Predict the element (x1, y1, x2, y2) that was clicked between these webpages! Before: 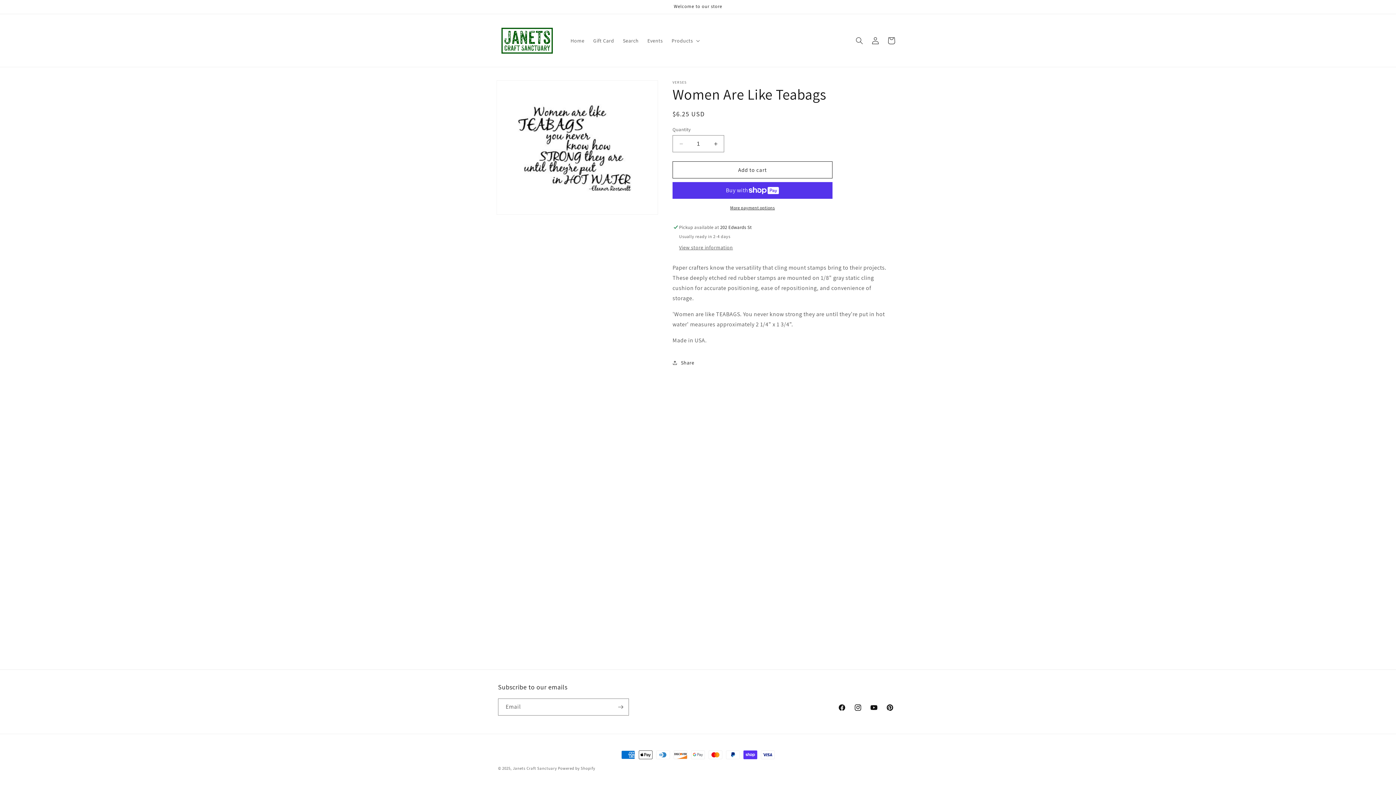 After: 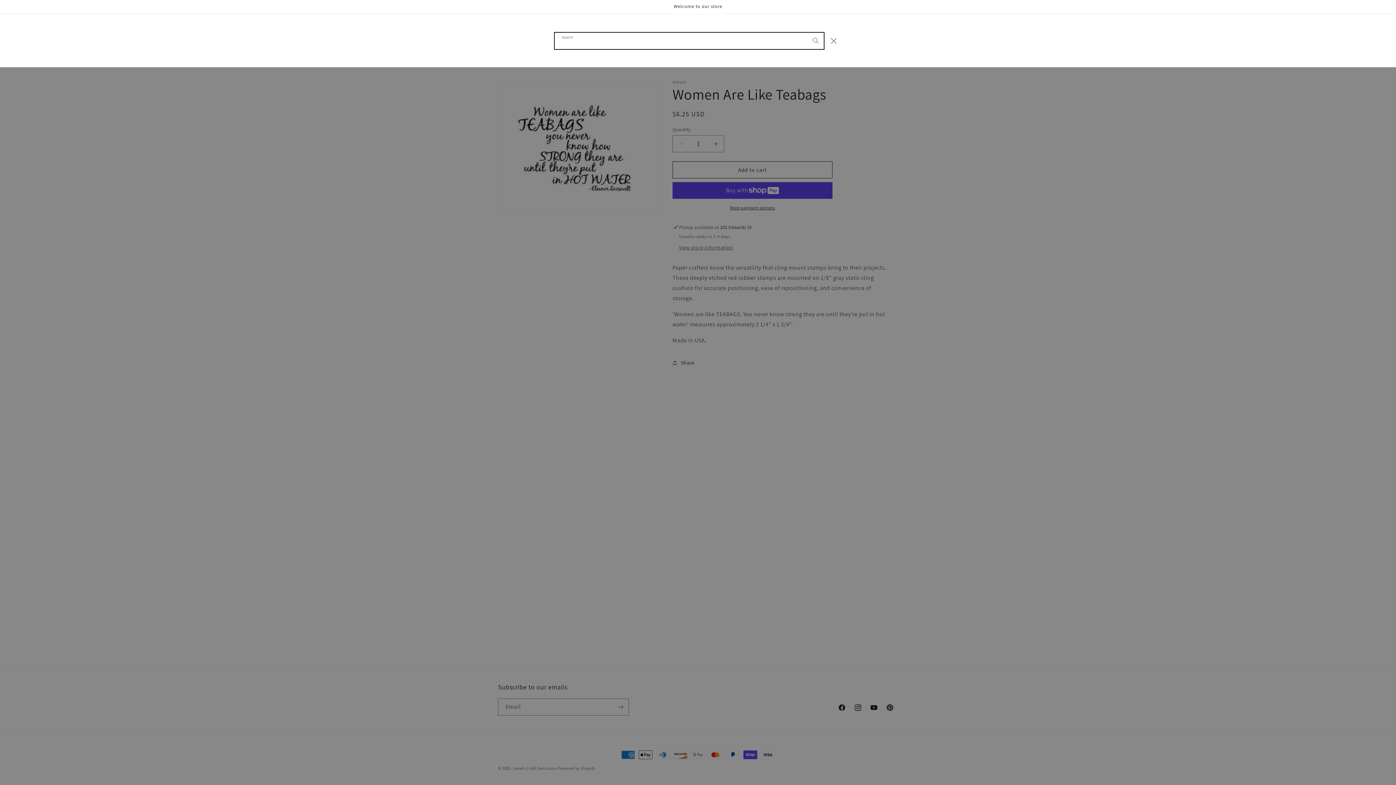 Action: label: Search bbox: (851, 32, 867, 48)